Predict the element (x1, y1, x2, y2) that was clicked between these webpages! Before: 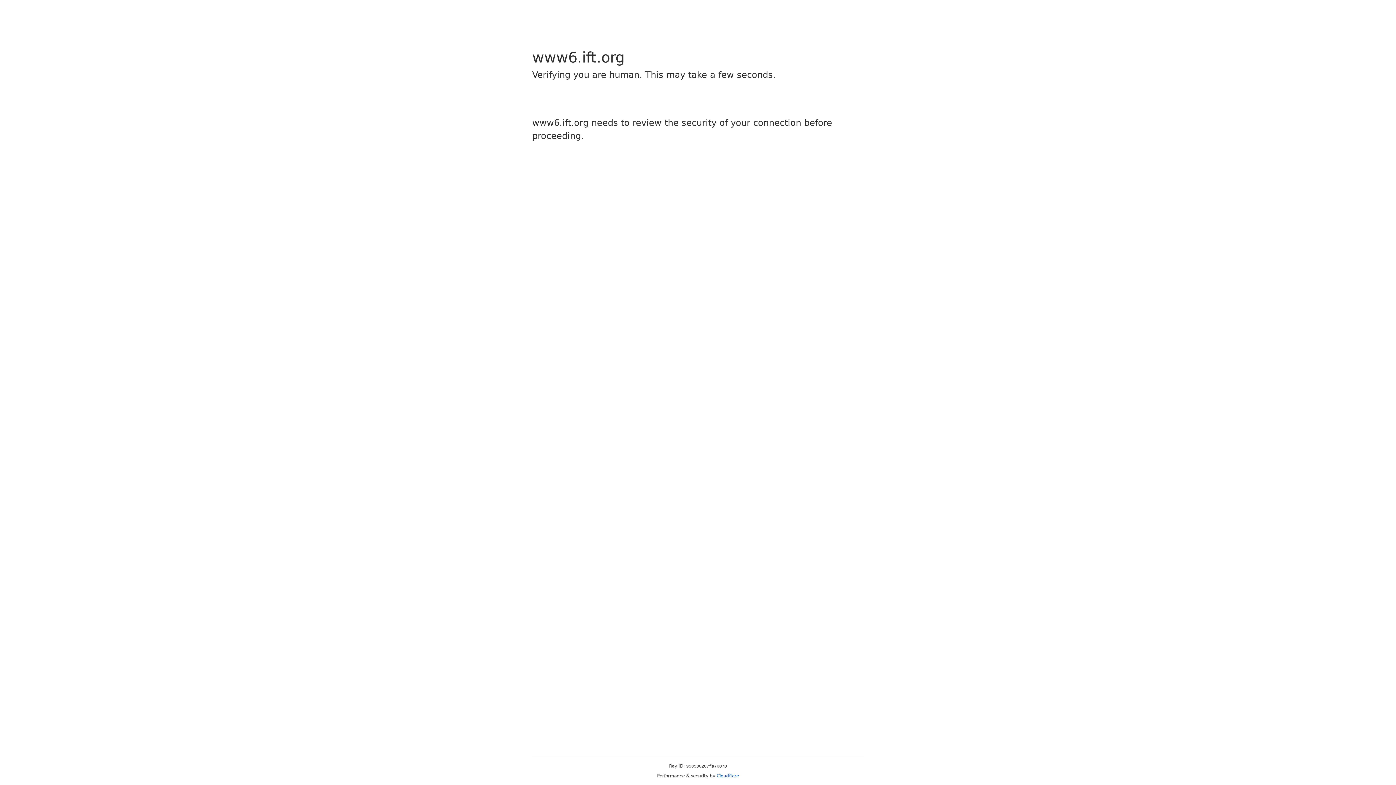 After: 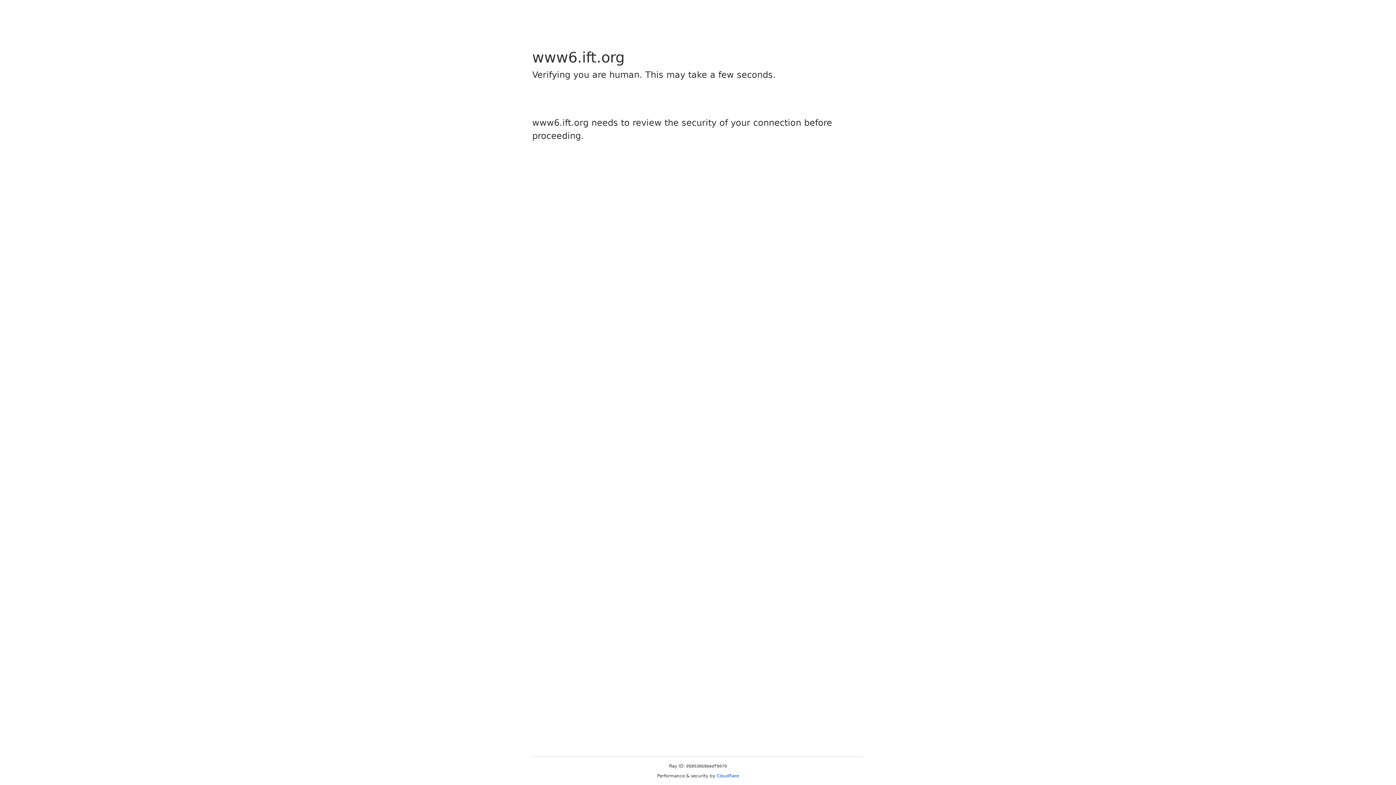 Action: bbox: (716, 773, 739, 778) label: Cloudflare